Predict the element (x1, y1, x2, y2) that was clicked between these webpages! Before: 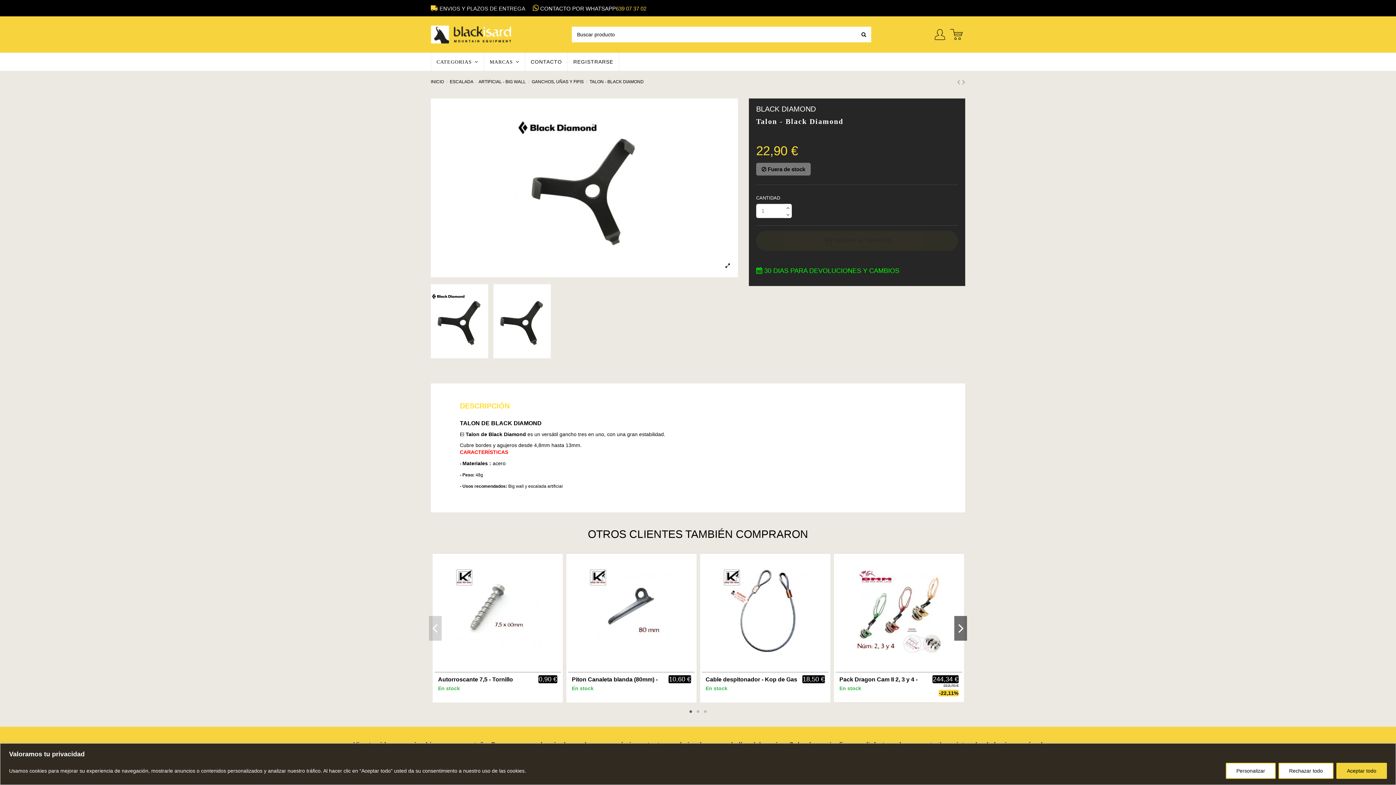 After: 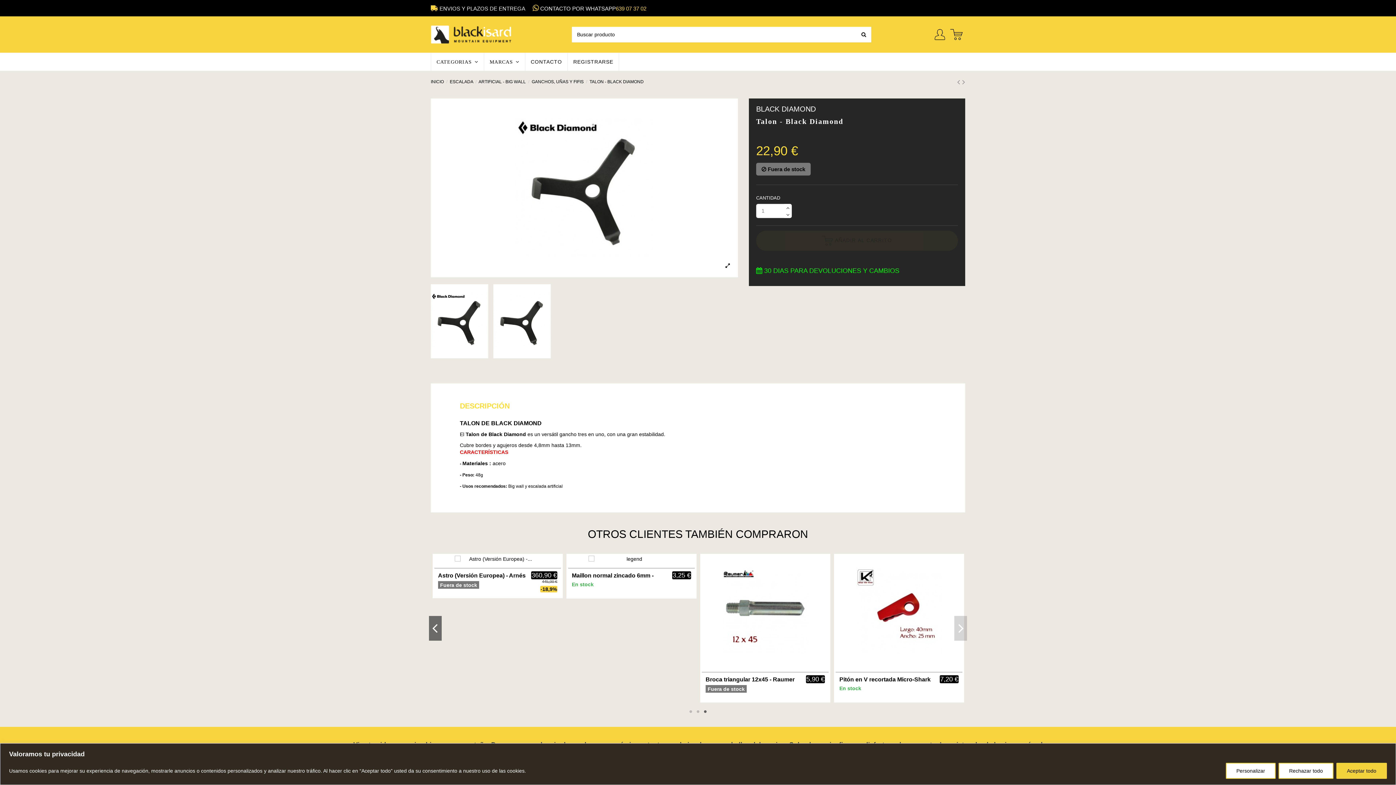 Action: label: 3 bbox: (701, 708, 709, 715)